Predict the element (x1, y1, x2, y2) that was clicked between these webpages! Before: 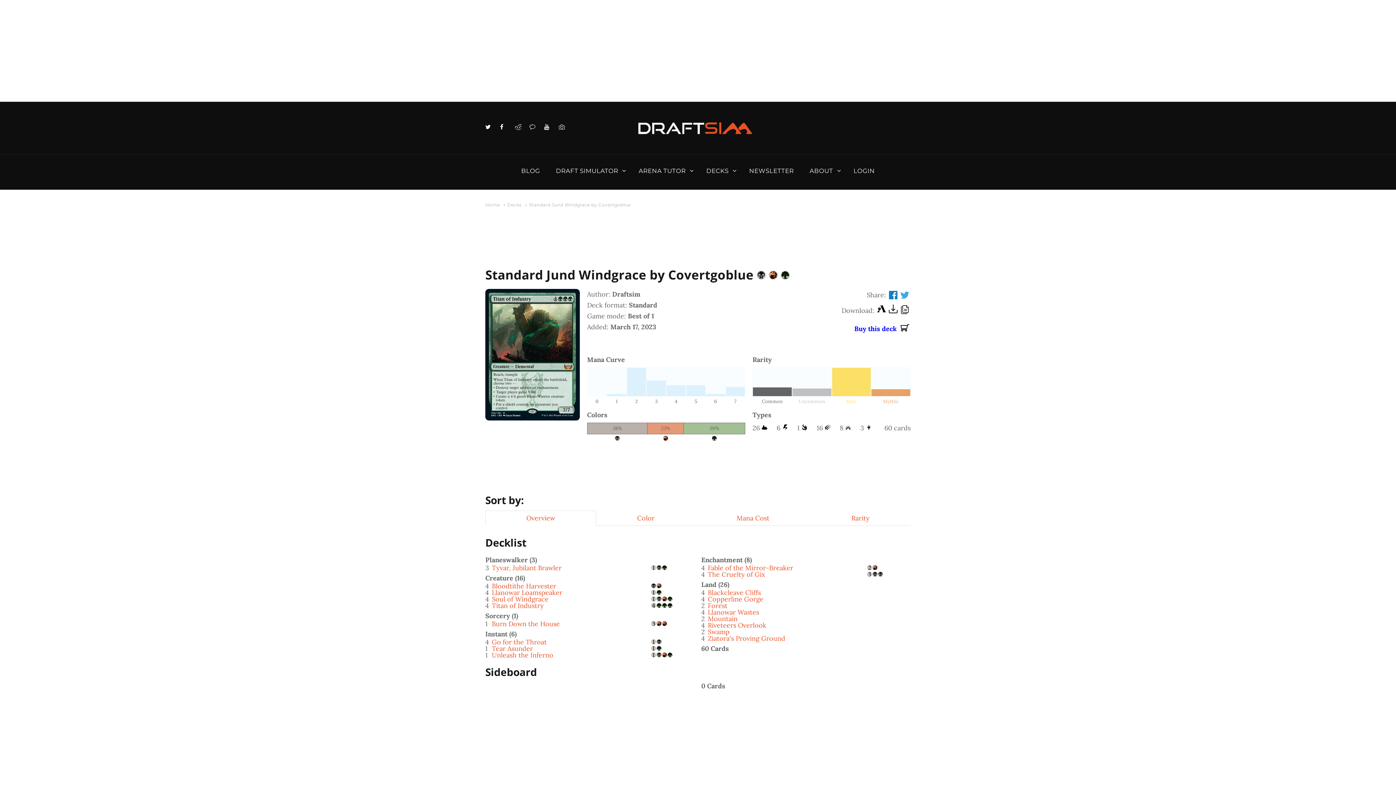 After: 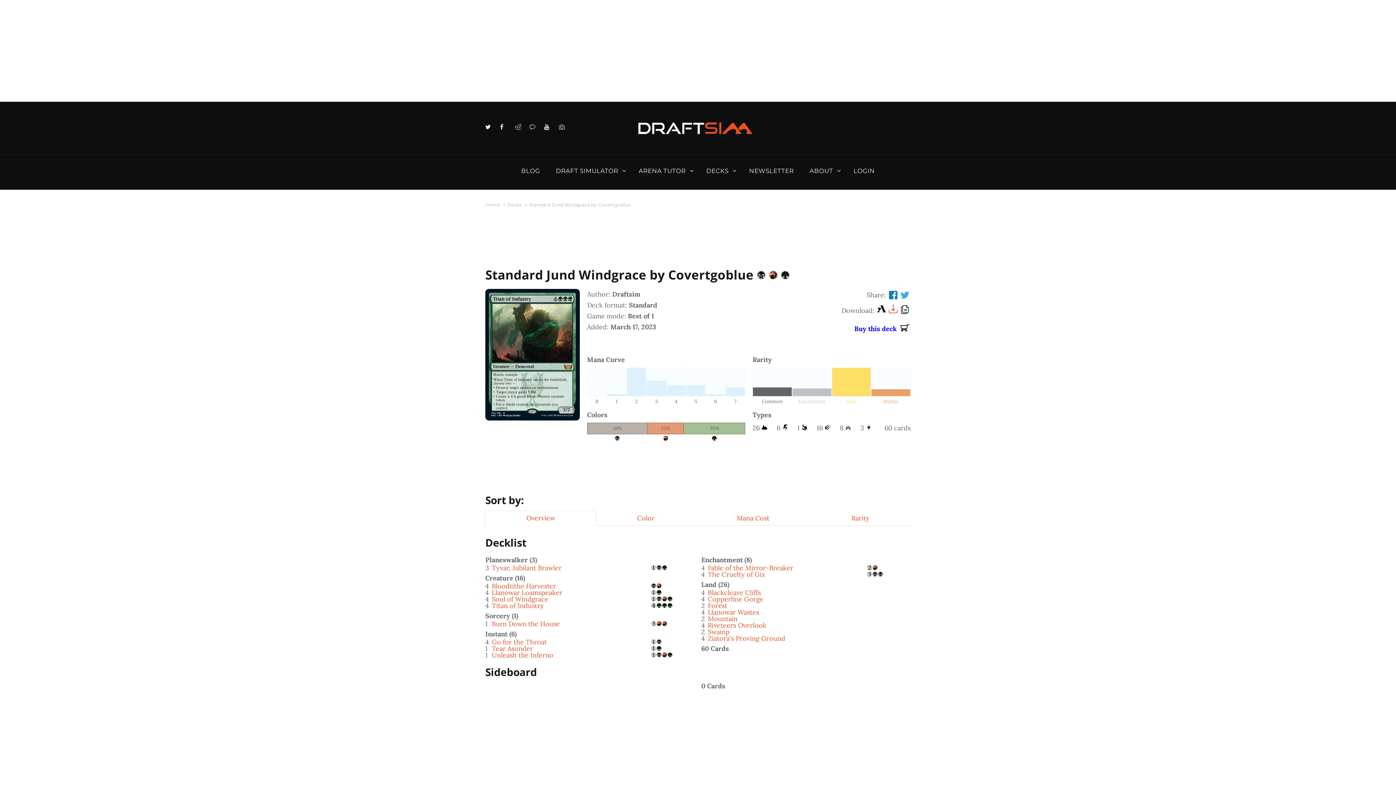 Action: bbox: (889, 304, 897, 316)